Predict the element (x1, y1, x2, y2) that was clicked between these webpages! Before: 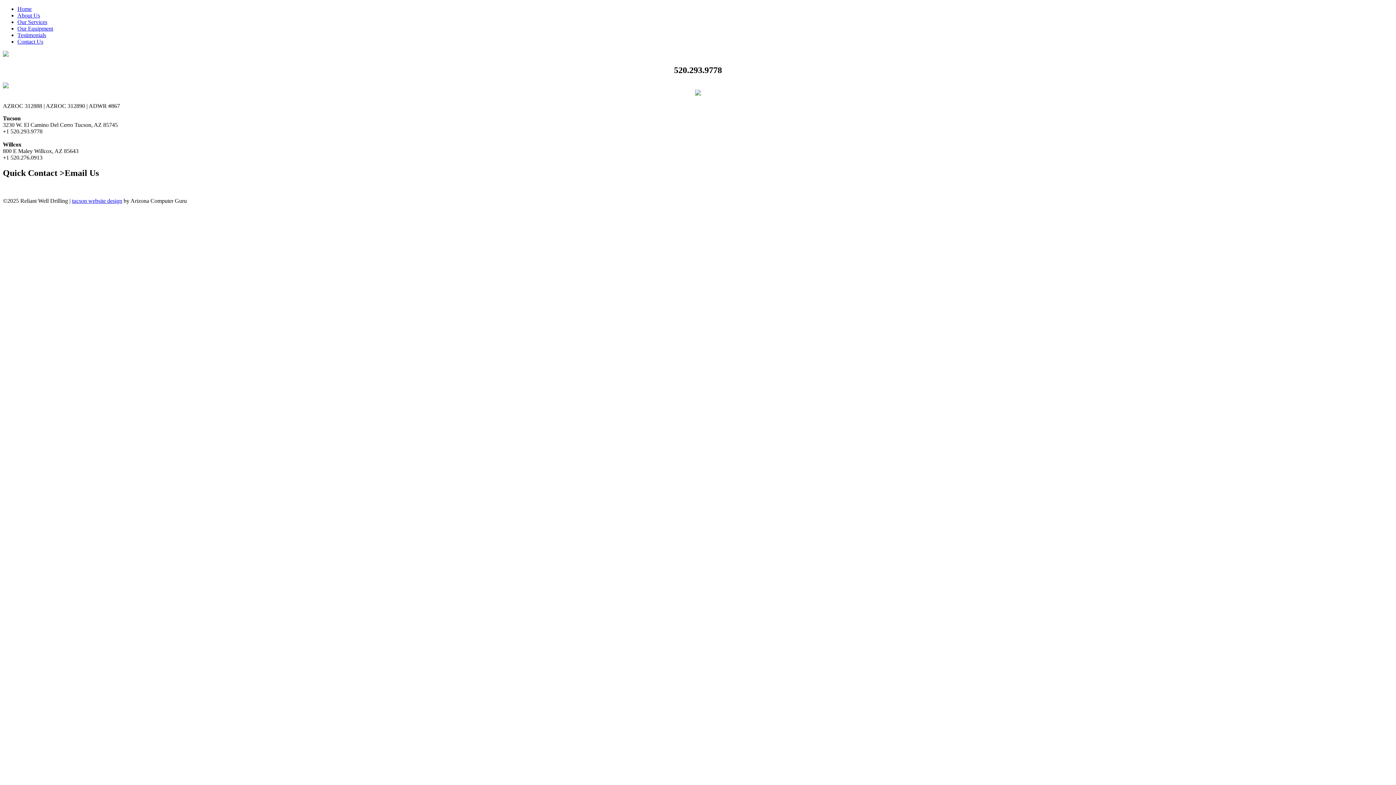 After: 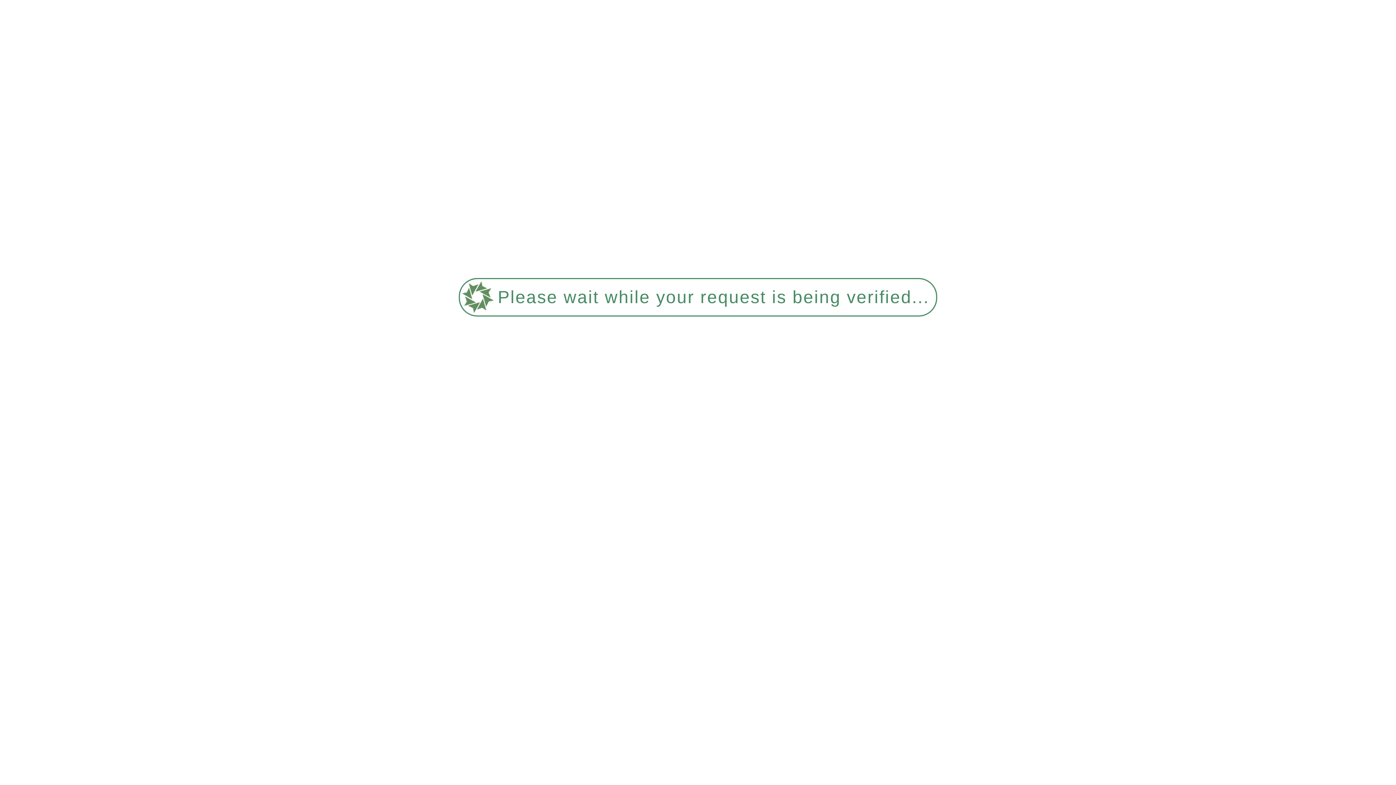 Action: bbox: (17, 18, 47, 25) label: Our Services